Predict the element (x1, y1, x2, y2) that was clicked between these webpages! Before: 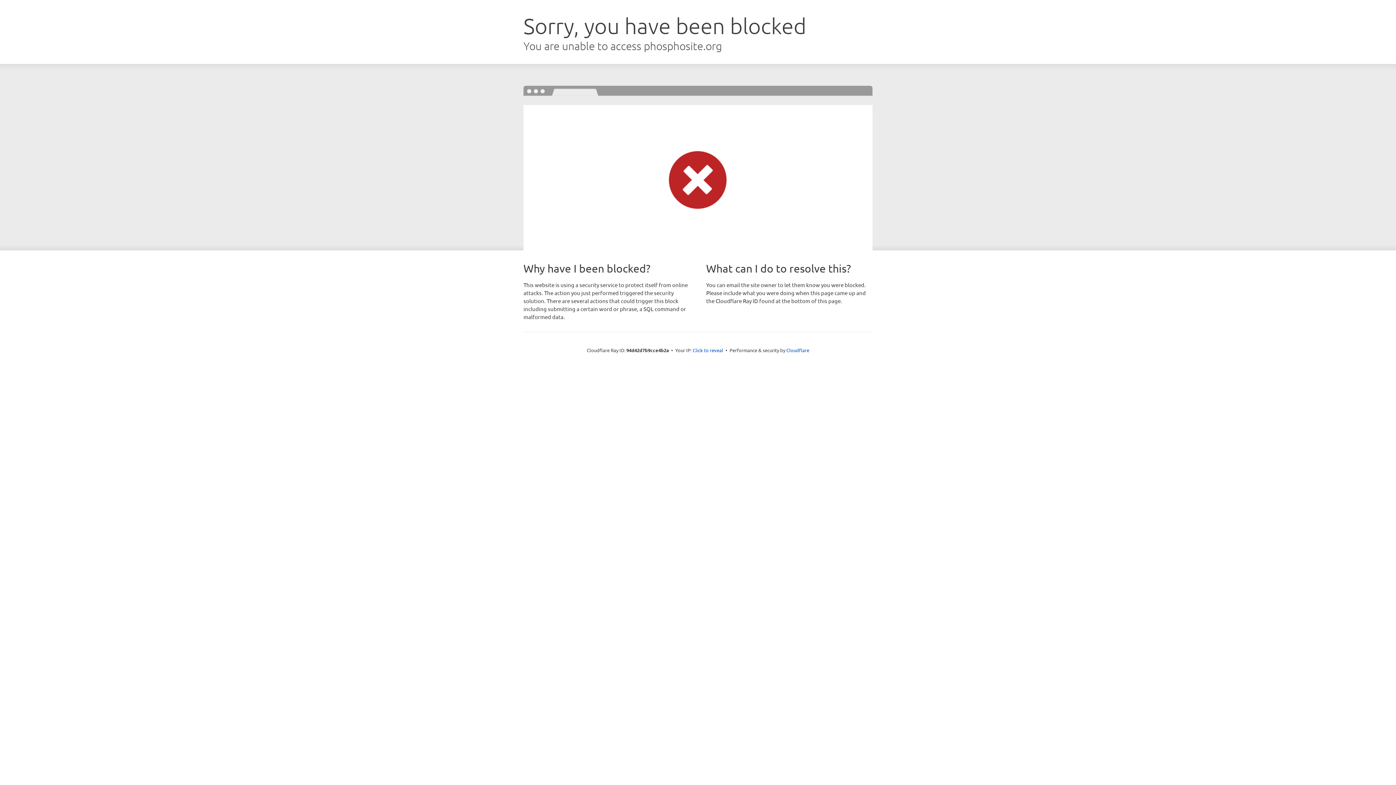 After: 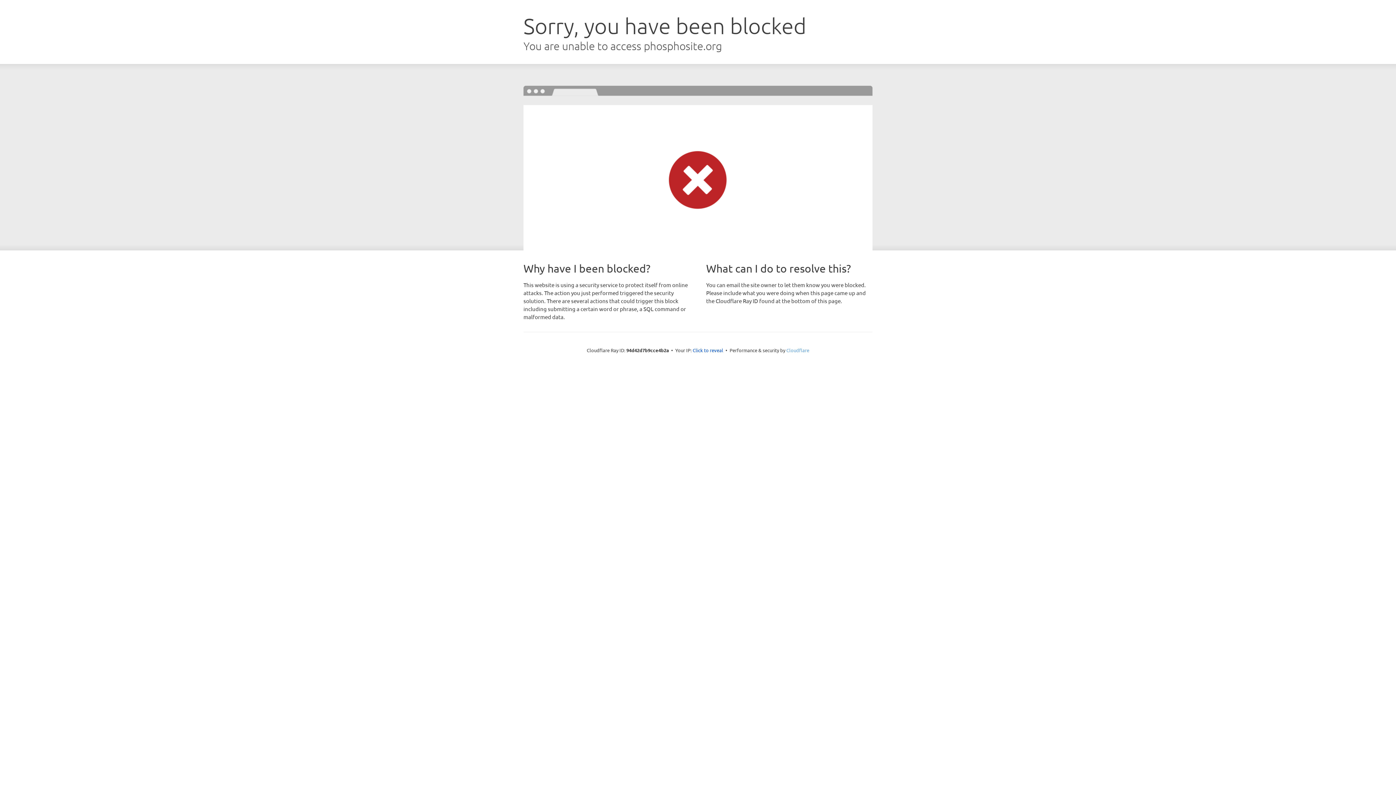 Action: label: Cloudflare bbox: (786, 347, 809, 353)